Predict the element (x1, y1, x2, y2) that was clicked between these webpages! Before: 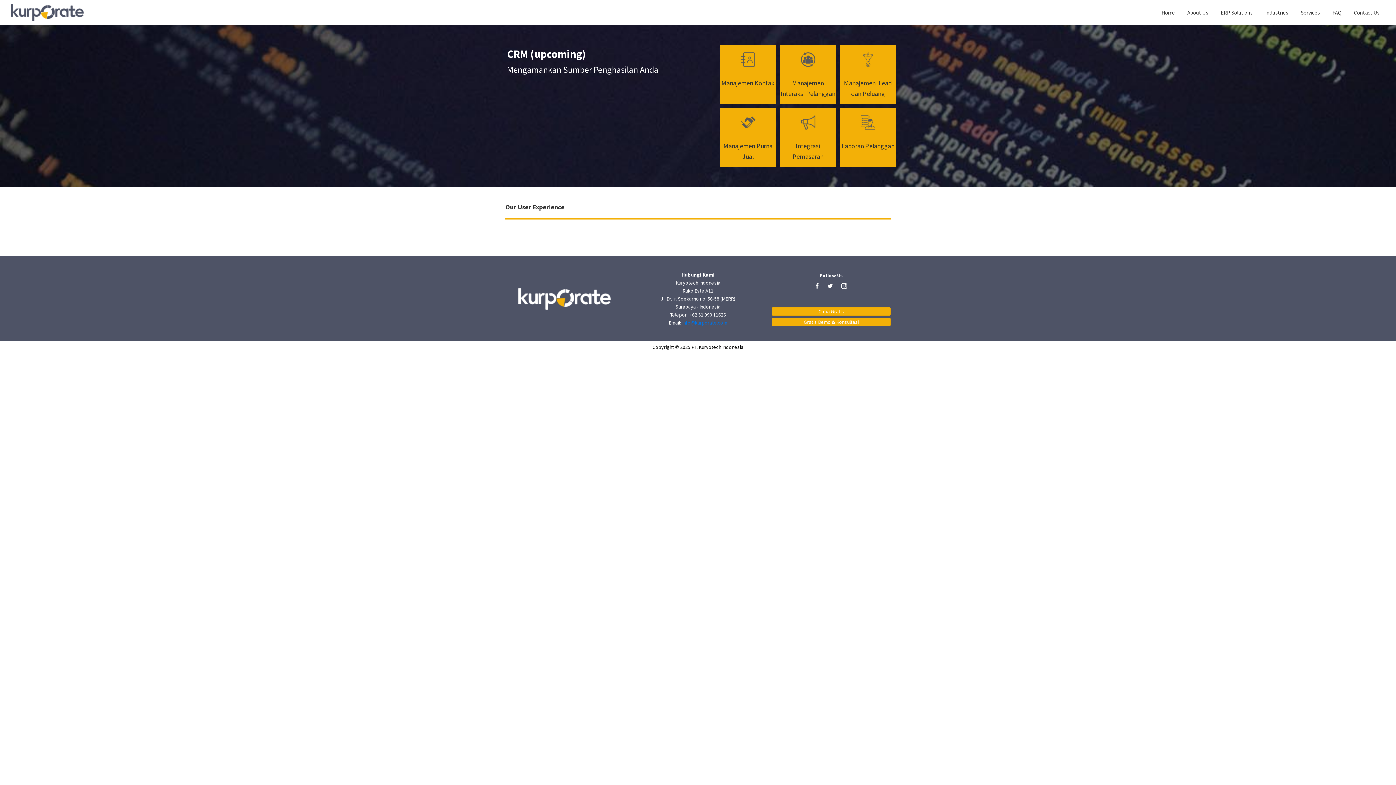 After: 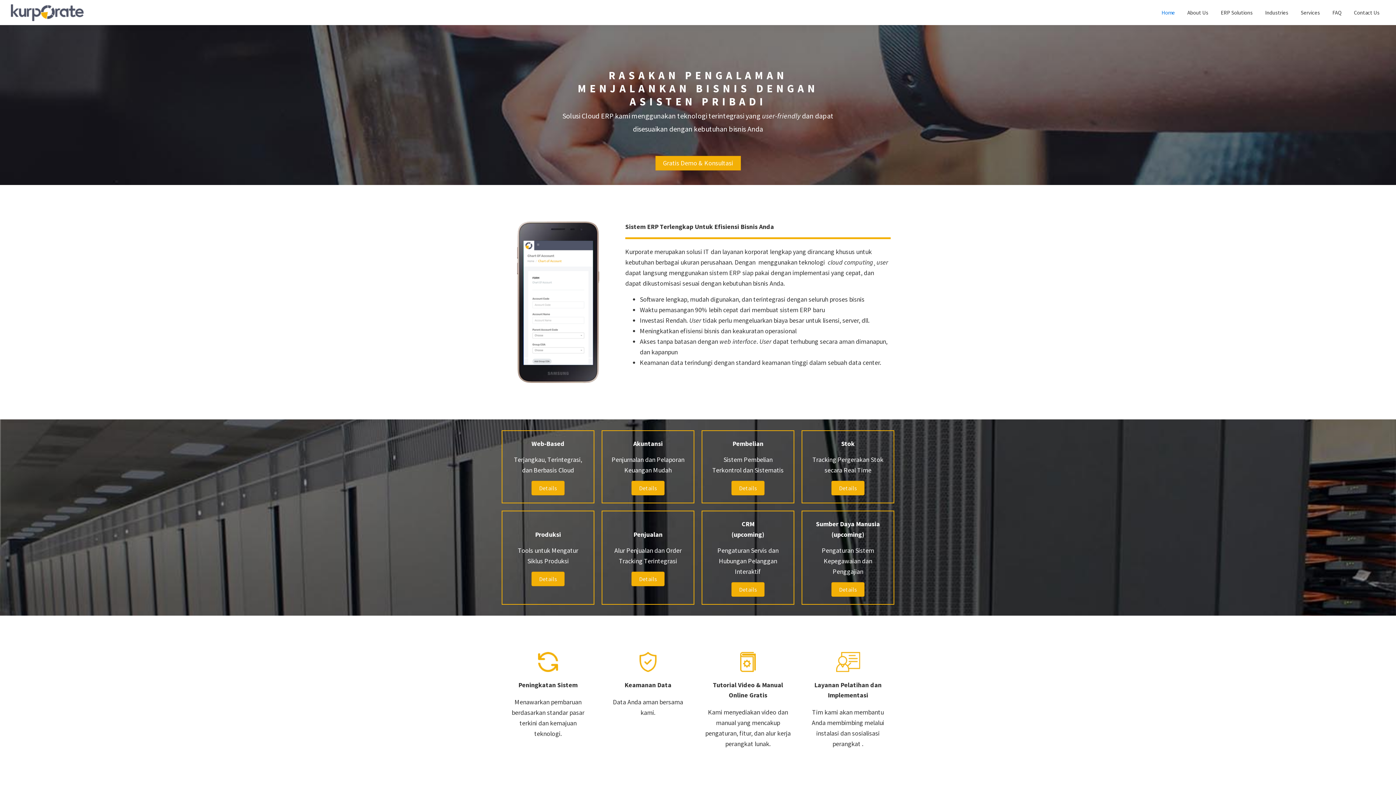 Action: label: Home bbox: (1156, 5, 1180, 19)